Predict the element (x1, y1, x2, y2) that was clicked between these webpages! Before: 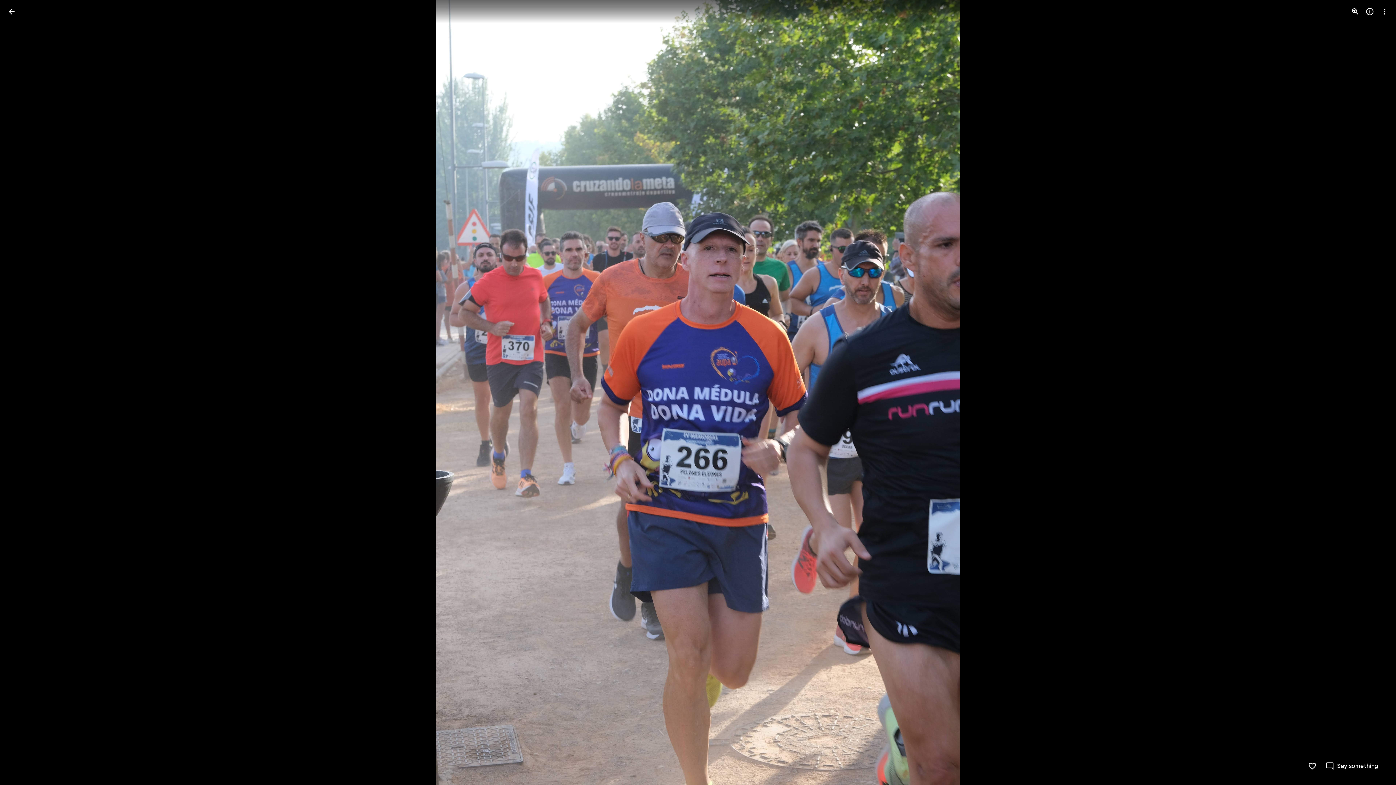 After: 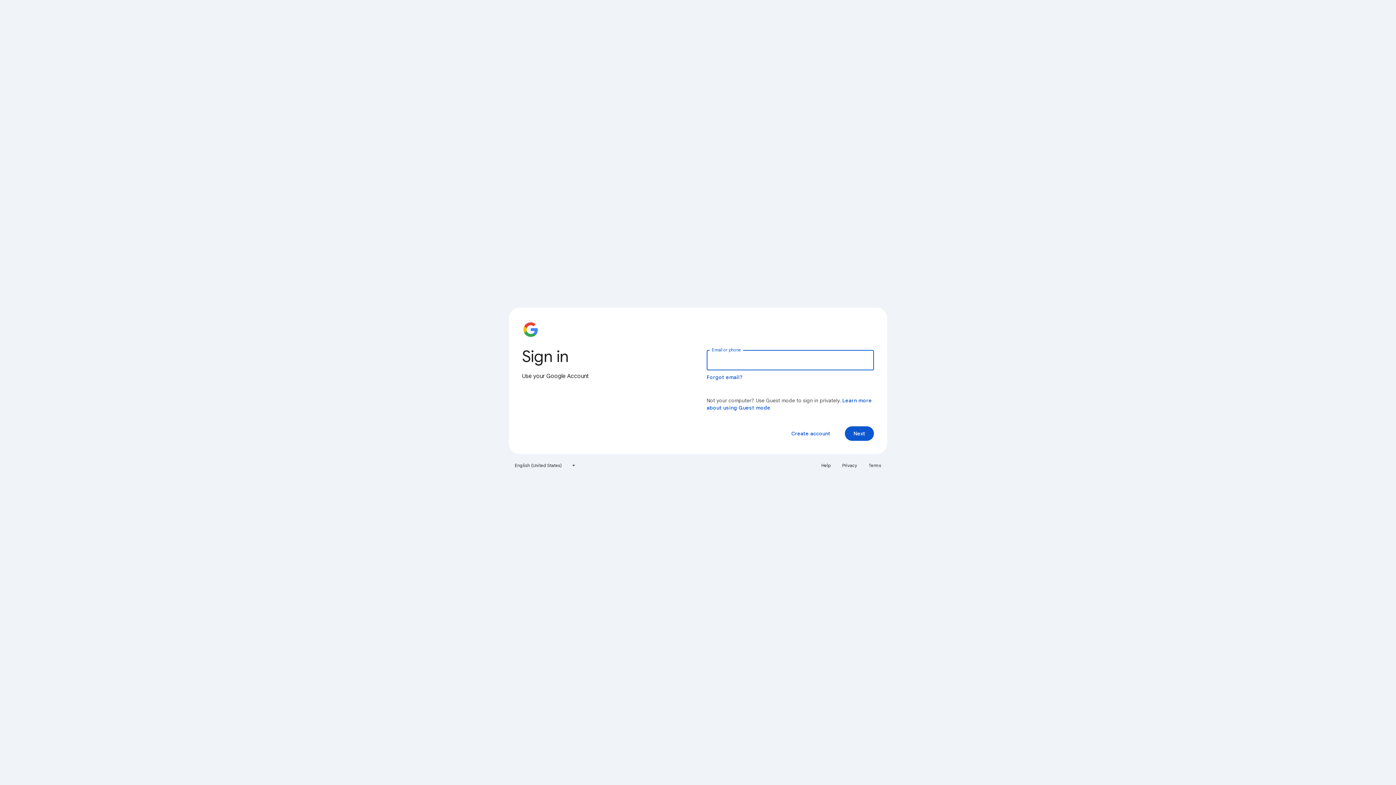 Action: bbox: (1308, 762, 1317, 770) label: Like